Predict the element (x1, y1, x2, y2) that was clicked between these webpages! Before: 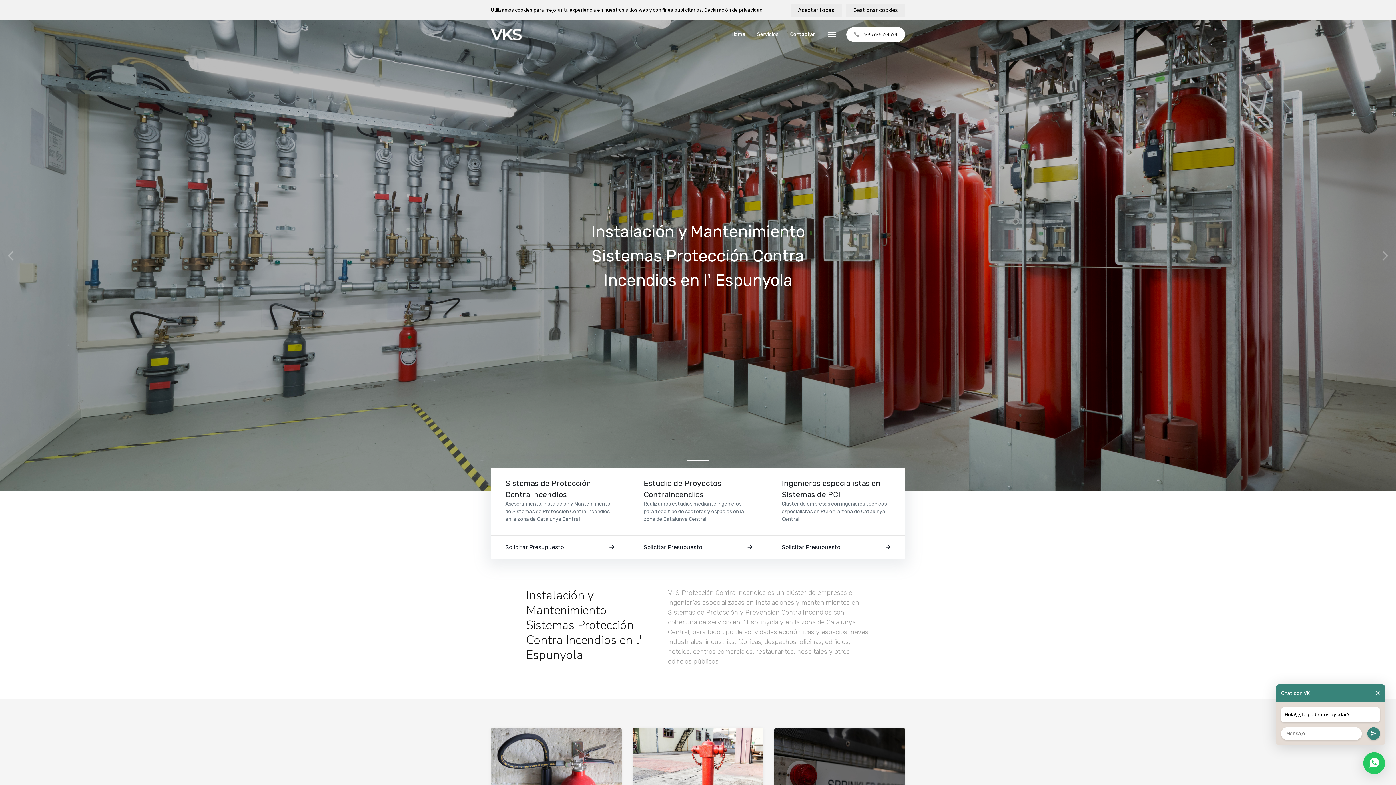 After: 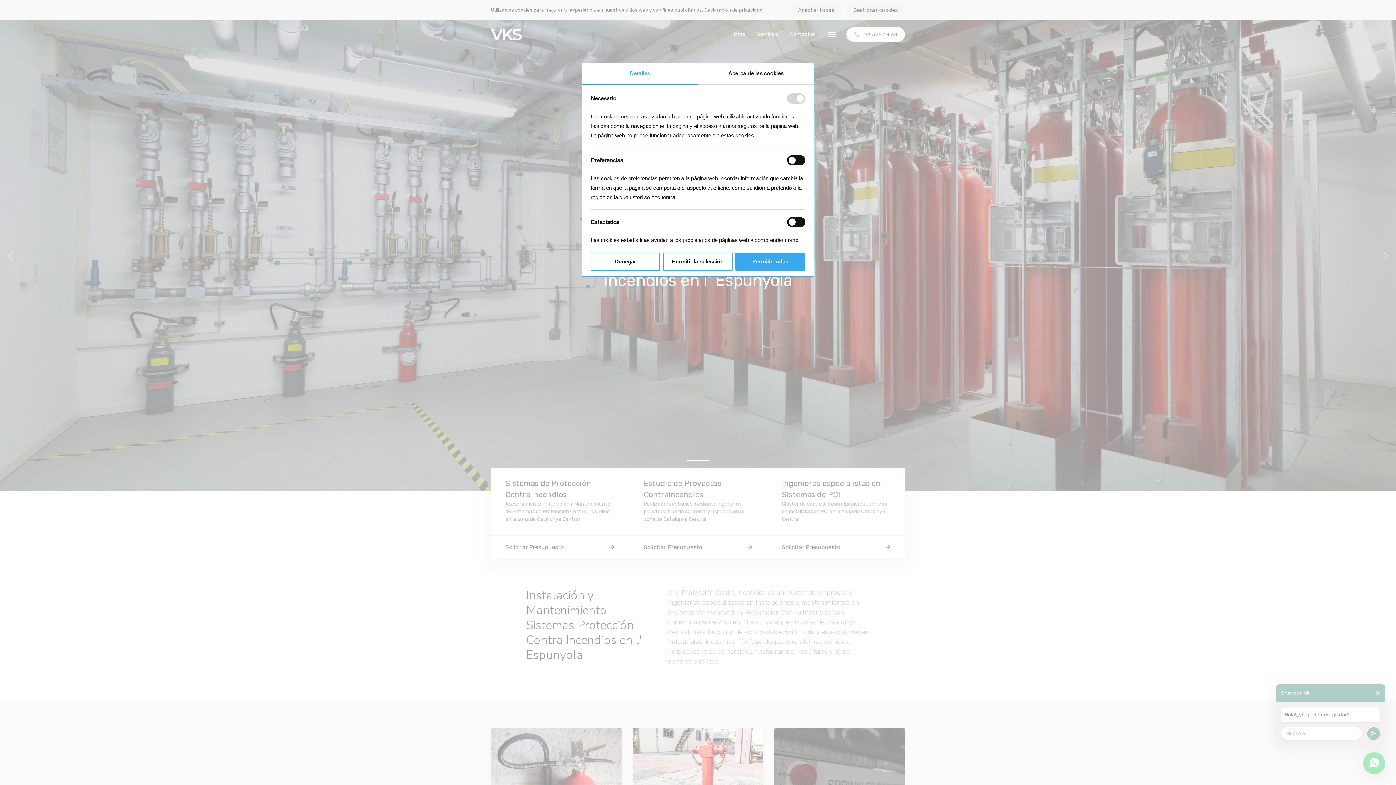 Action: bbox: (846, 3, 905, 16) label: Gestionar cookies